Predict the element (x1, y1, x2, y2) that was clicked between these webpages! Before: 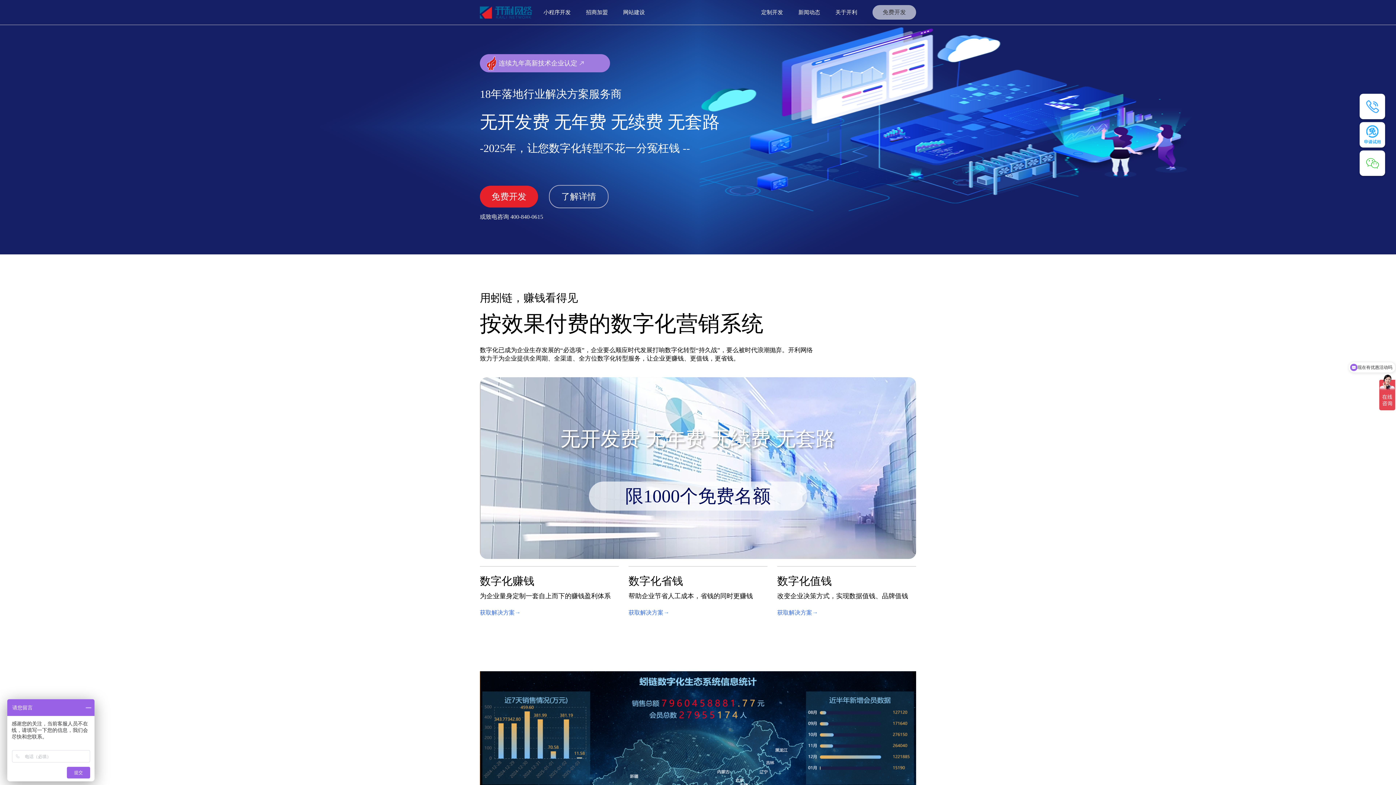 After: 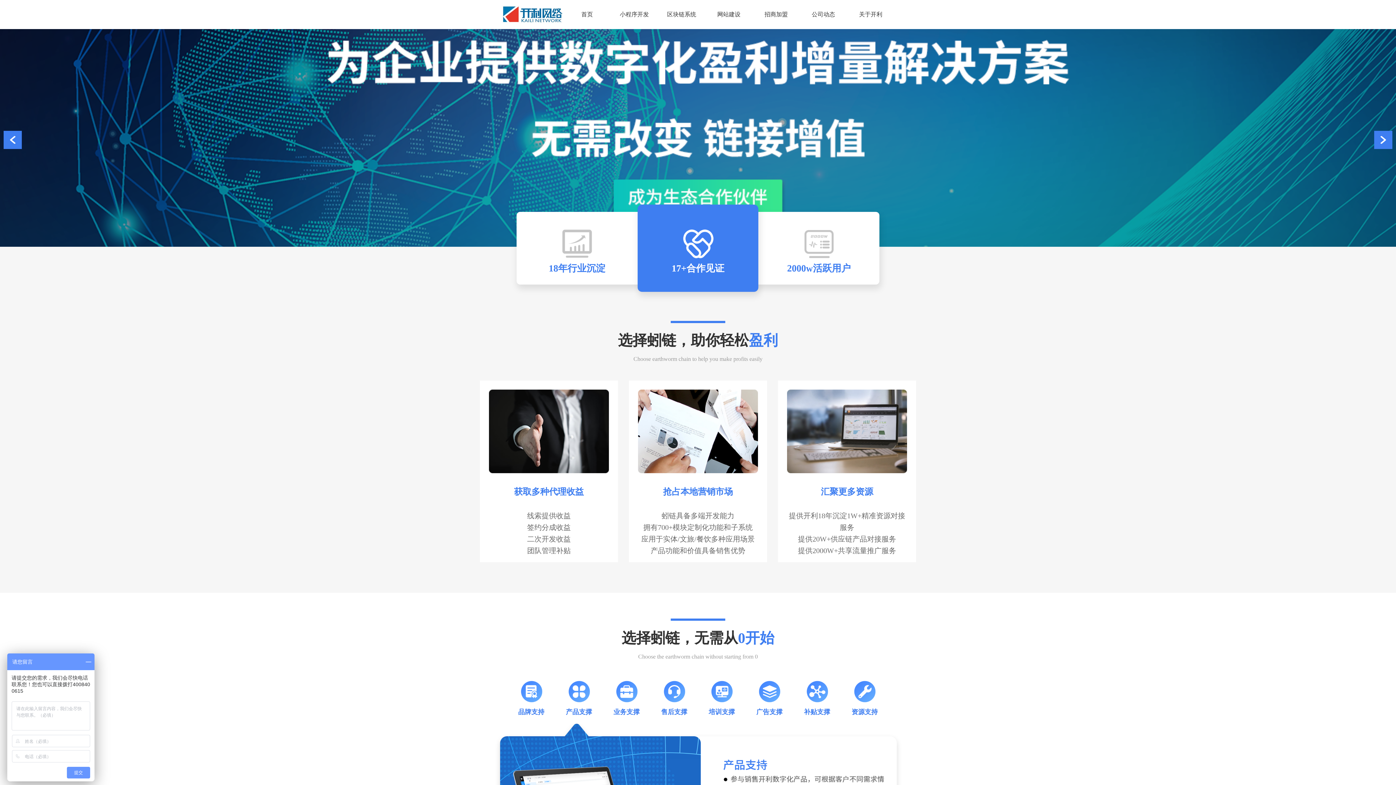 Action: label: 招商加盟 bbox: (586, 8, 623, 15)